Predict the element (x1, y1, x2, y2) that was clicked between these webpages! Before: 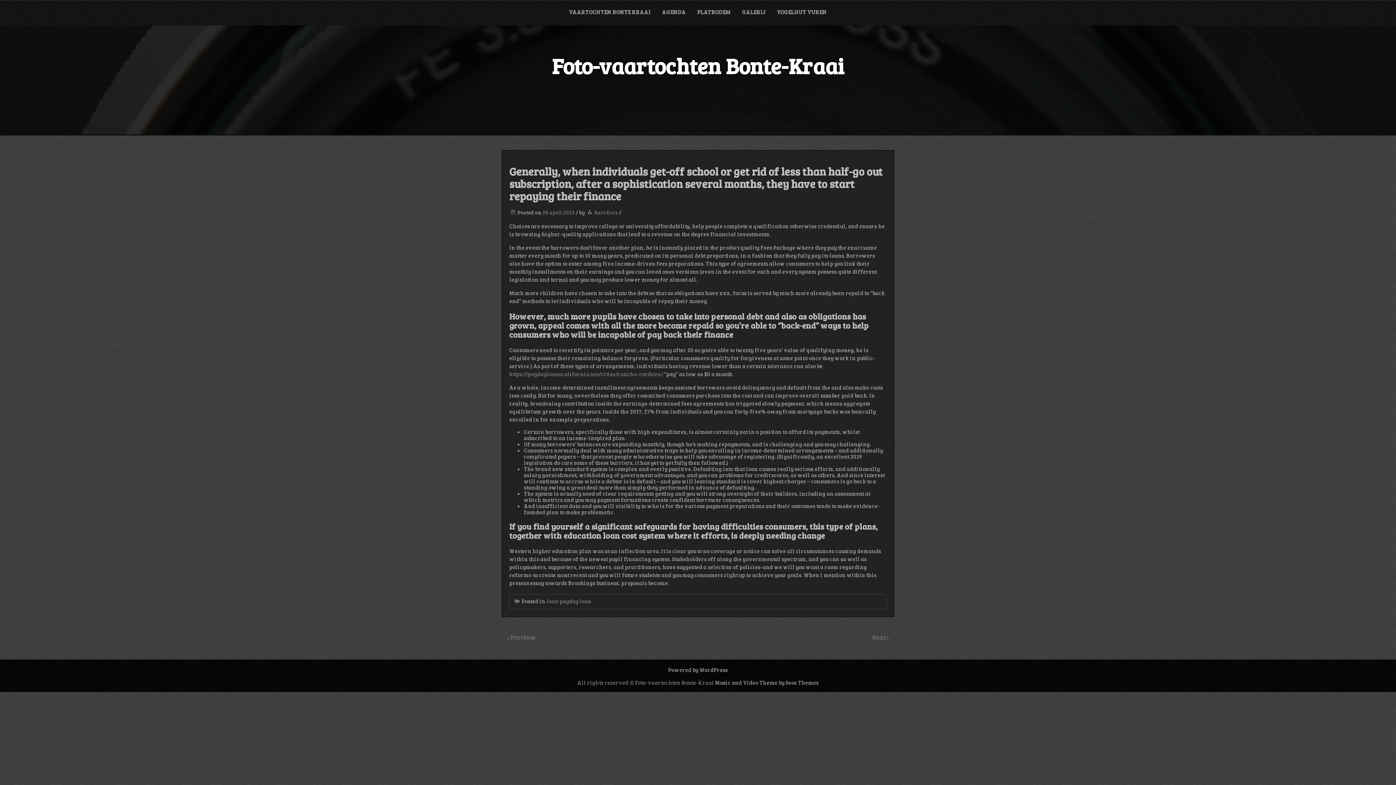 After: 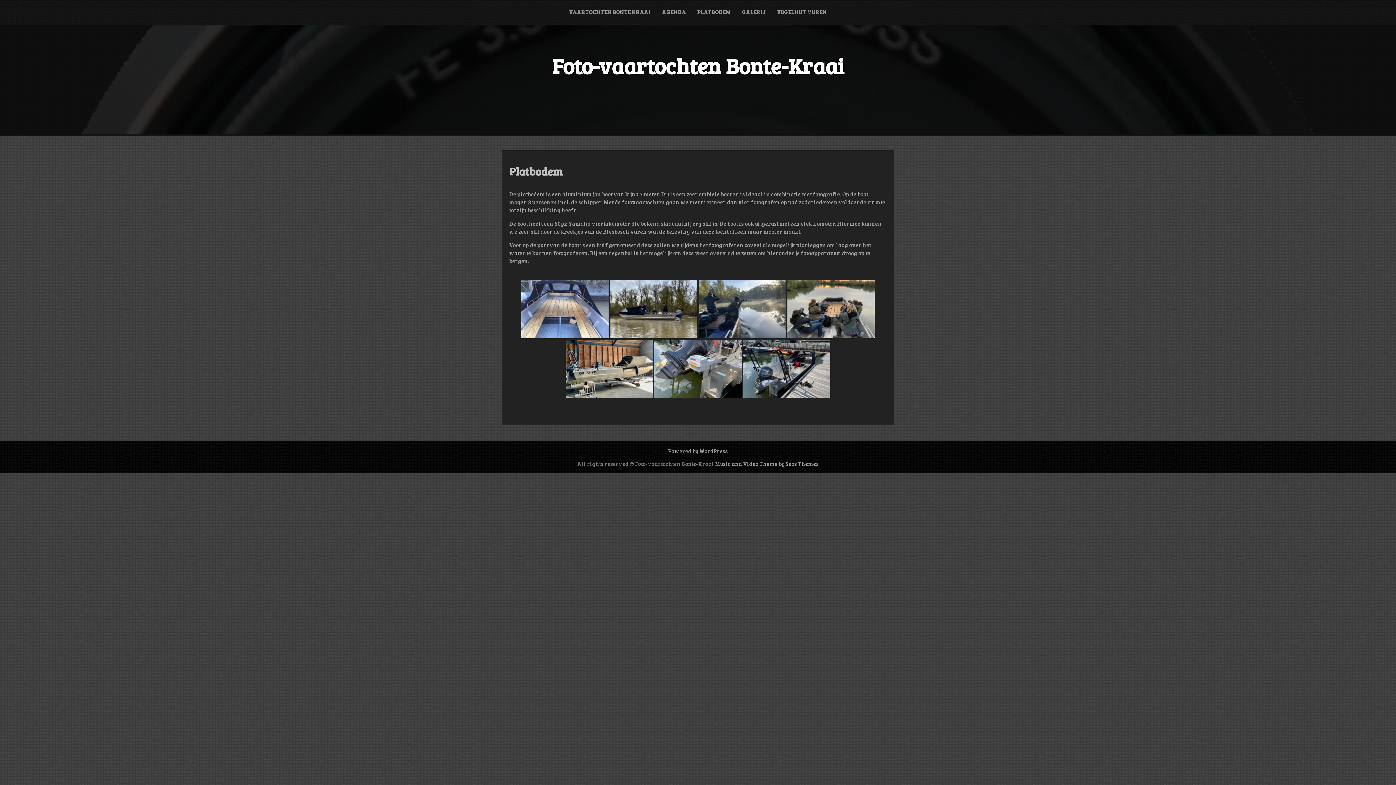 Action: label: PLATBODEM bbox: (692, 0, 736, 24)